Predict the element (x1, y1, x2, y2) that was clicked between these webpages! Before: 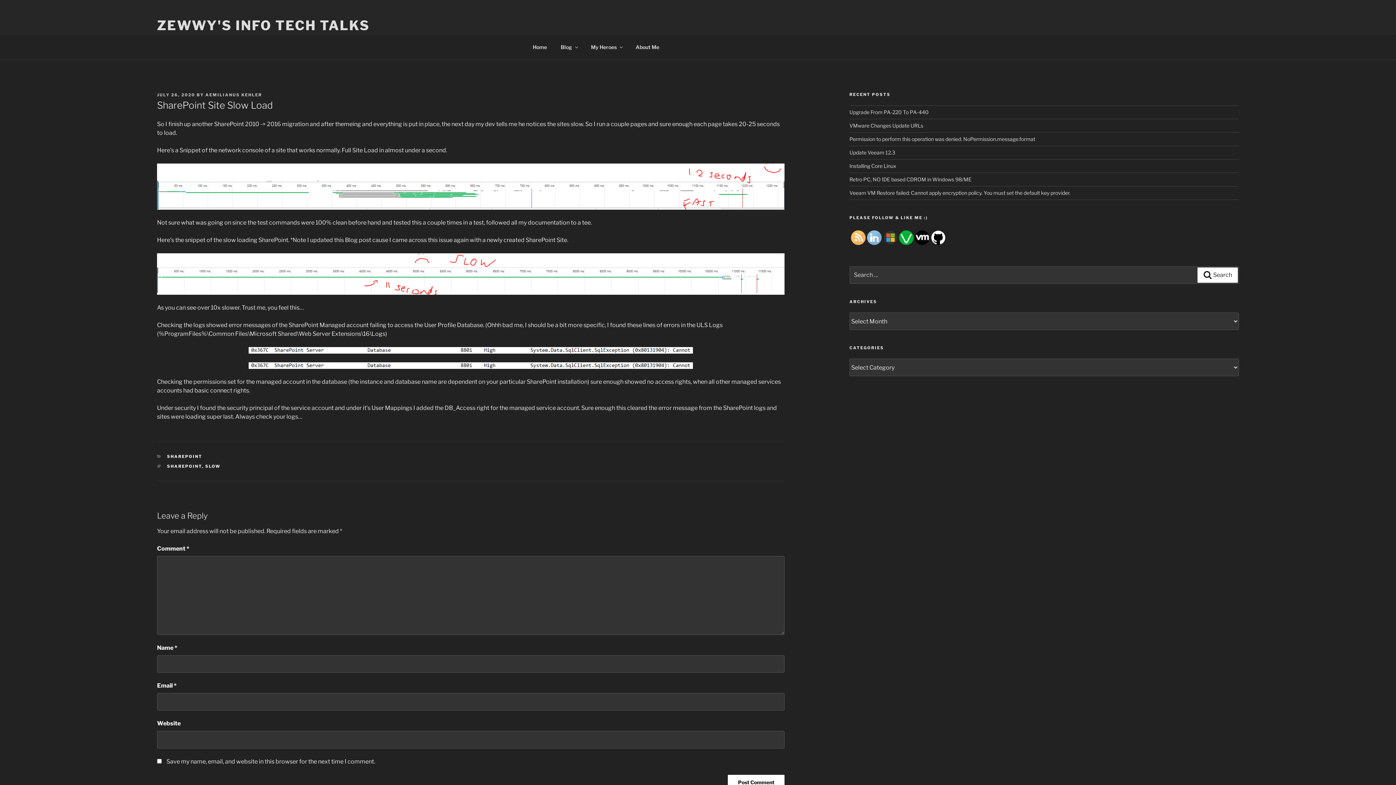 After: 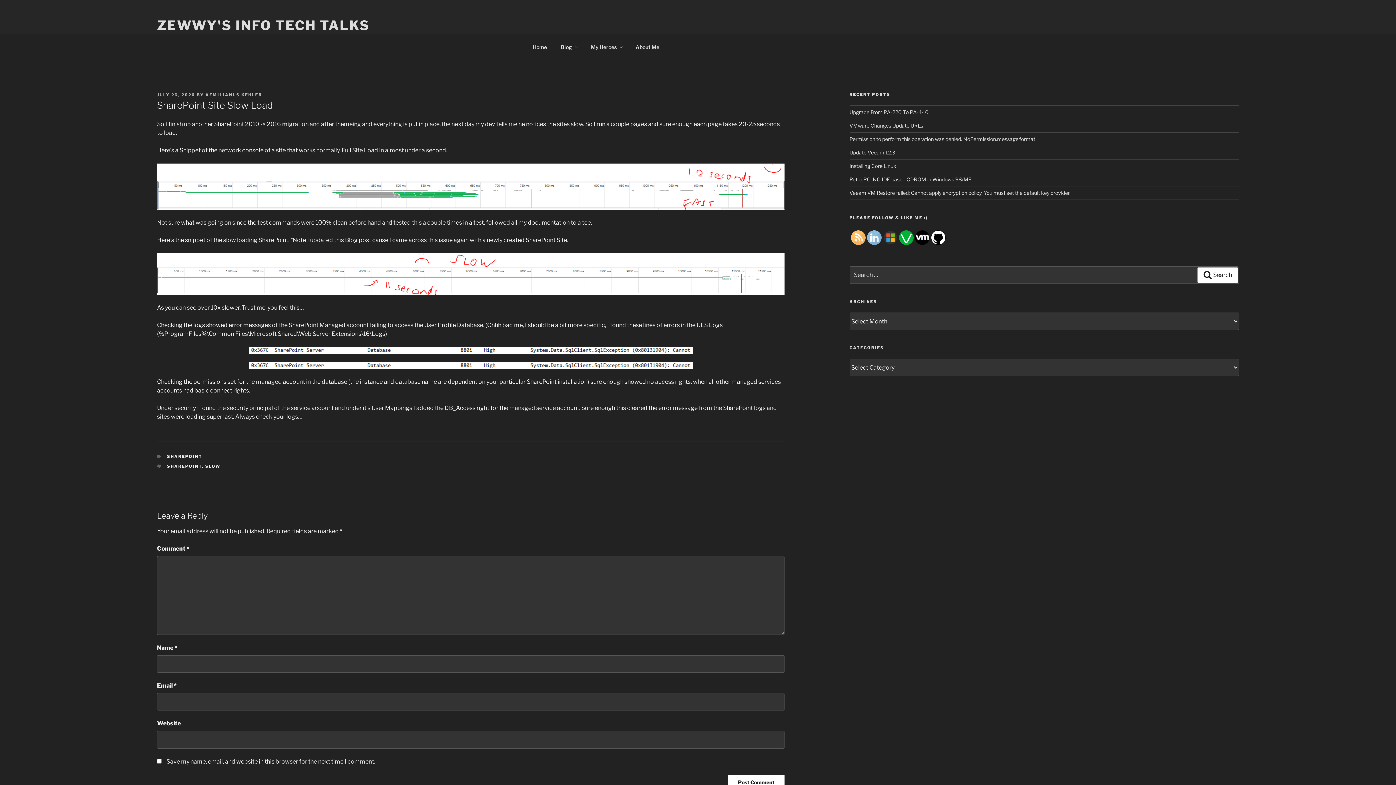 Action: bbox: (867, 230, 881, 245)